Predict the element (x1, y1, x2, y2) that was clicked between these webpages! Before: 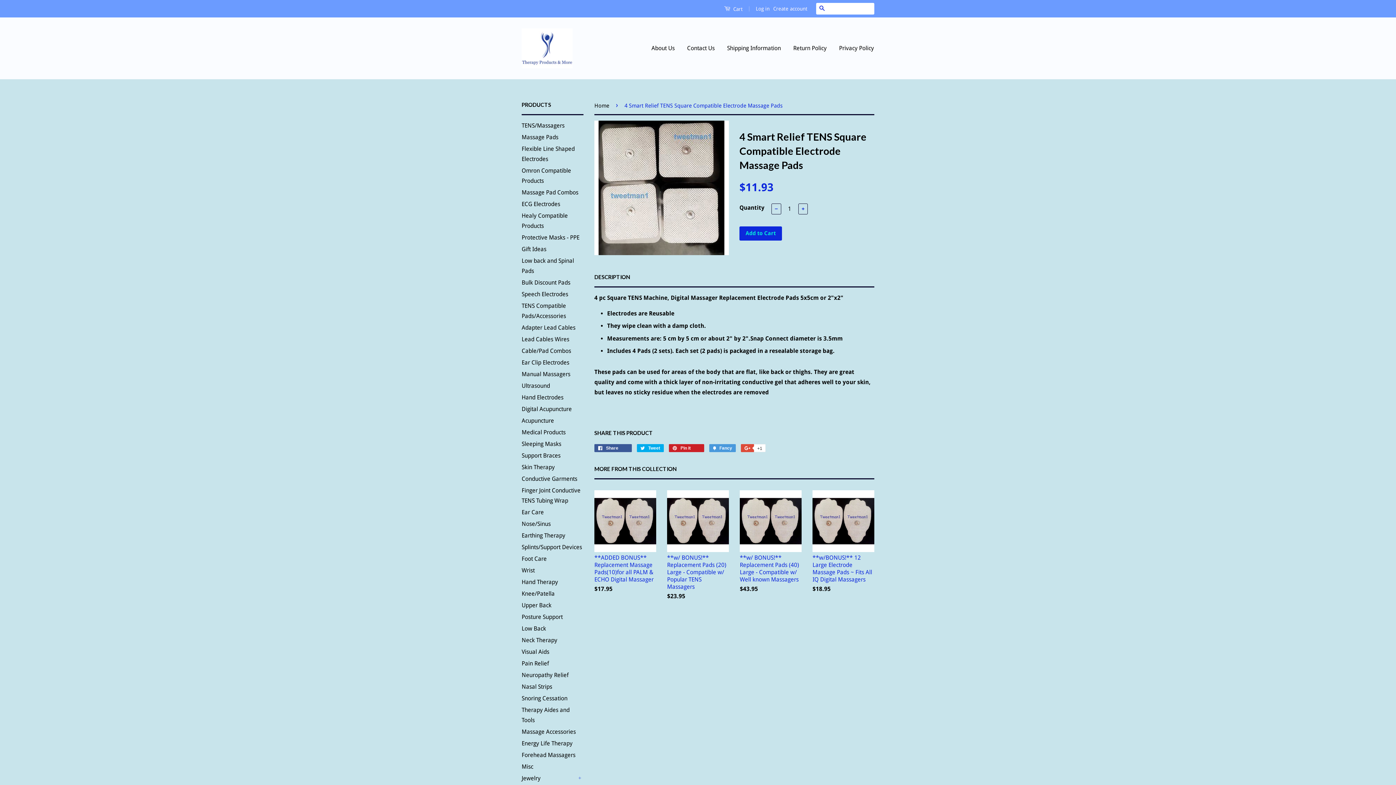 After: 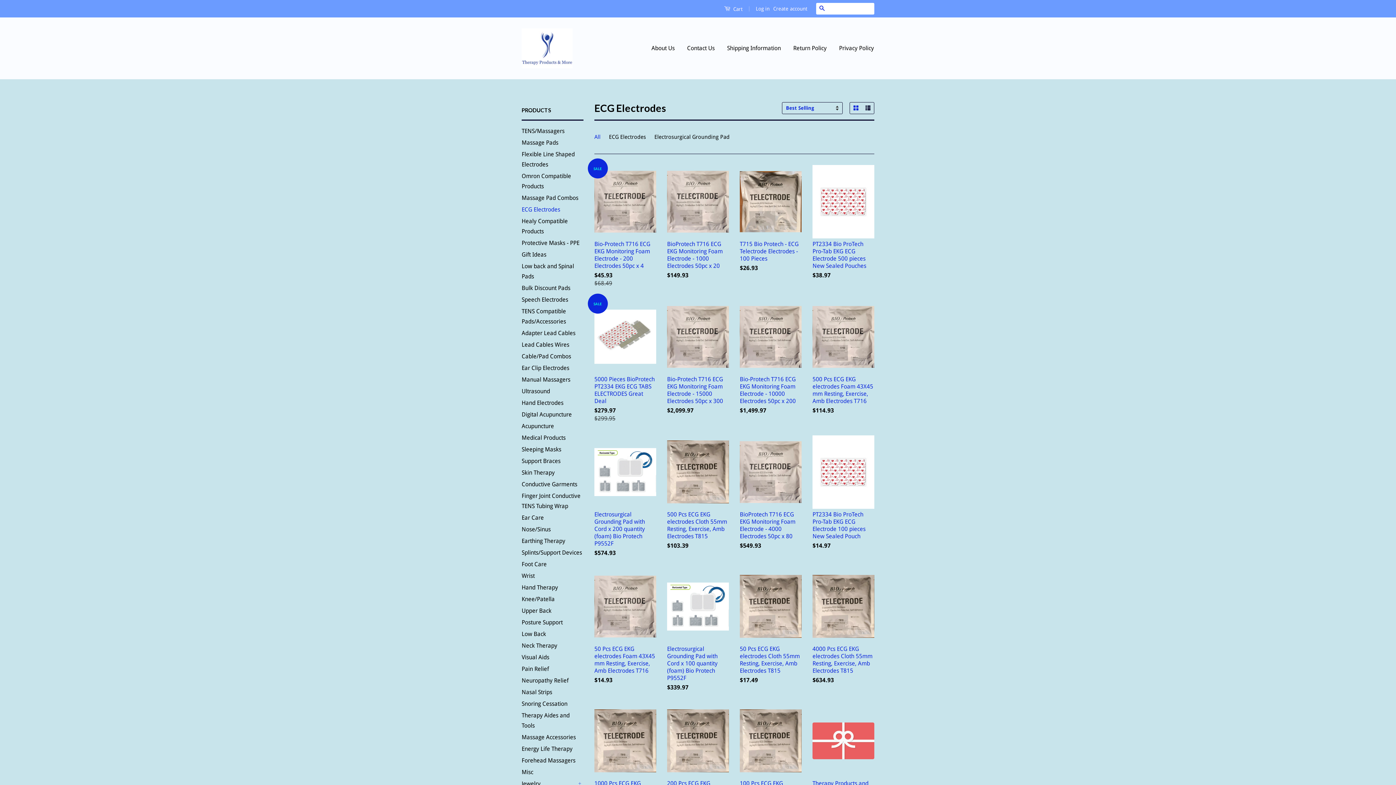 Action: label: ECG Electrodes bbox: (521, 200, 560, 207)